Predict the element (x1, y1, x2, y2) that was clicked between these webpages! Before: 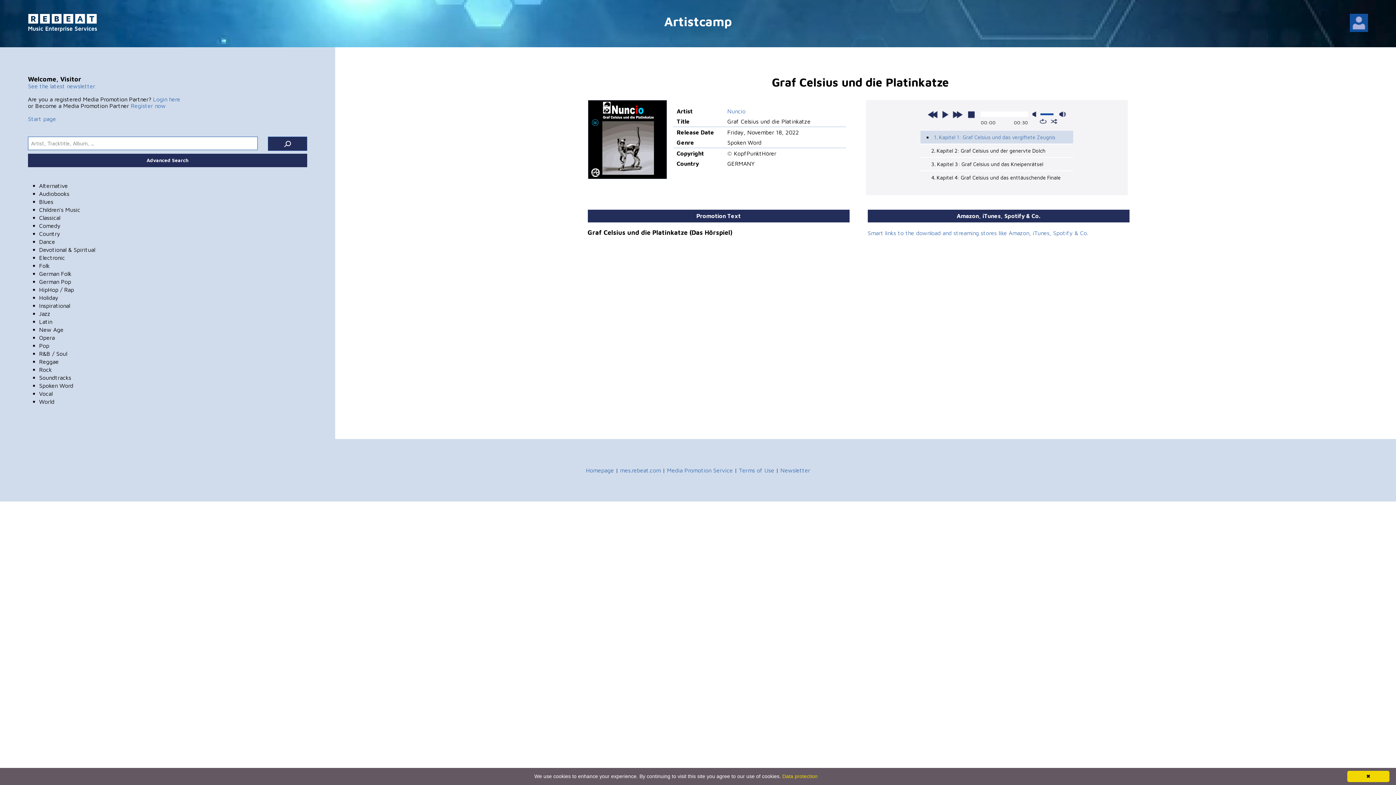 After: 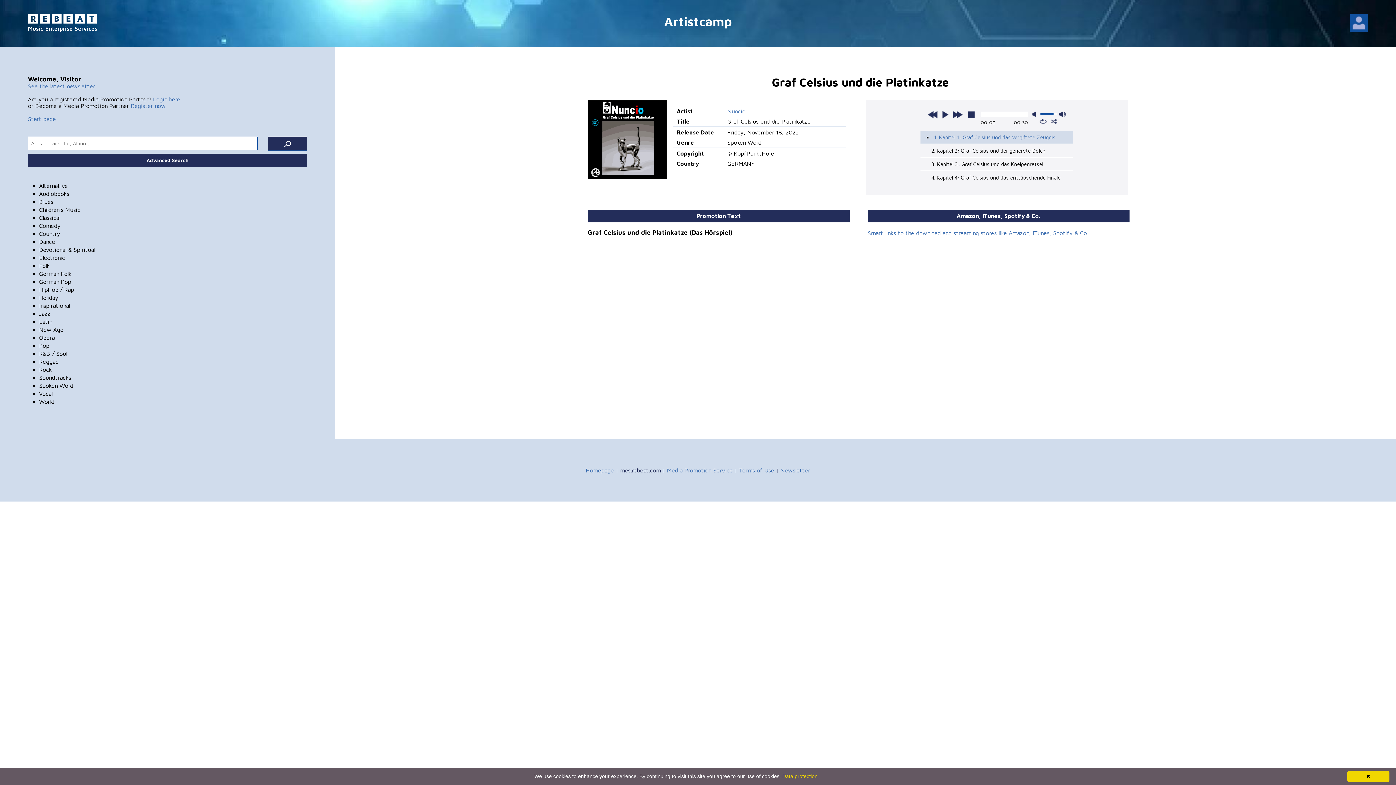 Action: bbox: (620, 467, 667, 473) label: mes.rebeat.com